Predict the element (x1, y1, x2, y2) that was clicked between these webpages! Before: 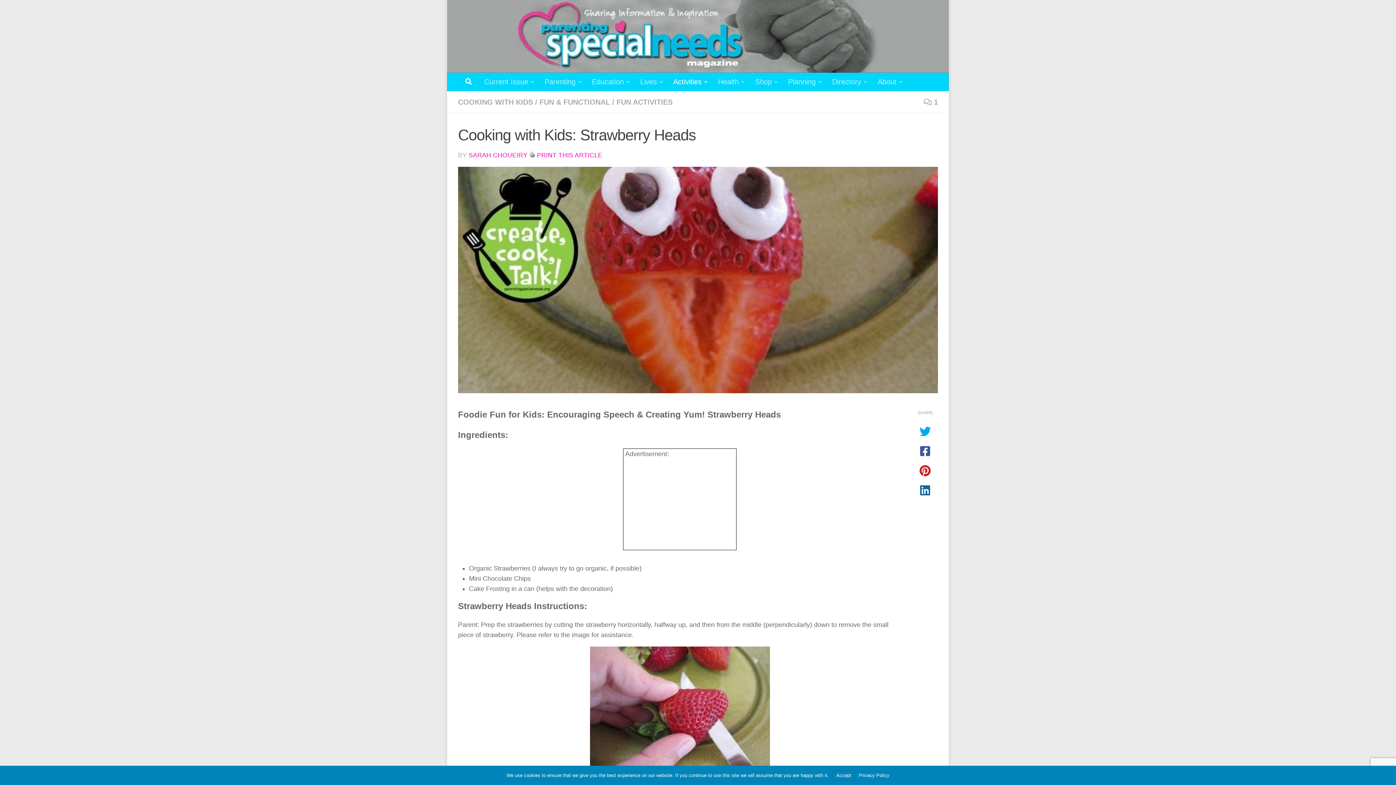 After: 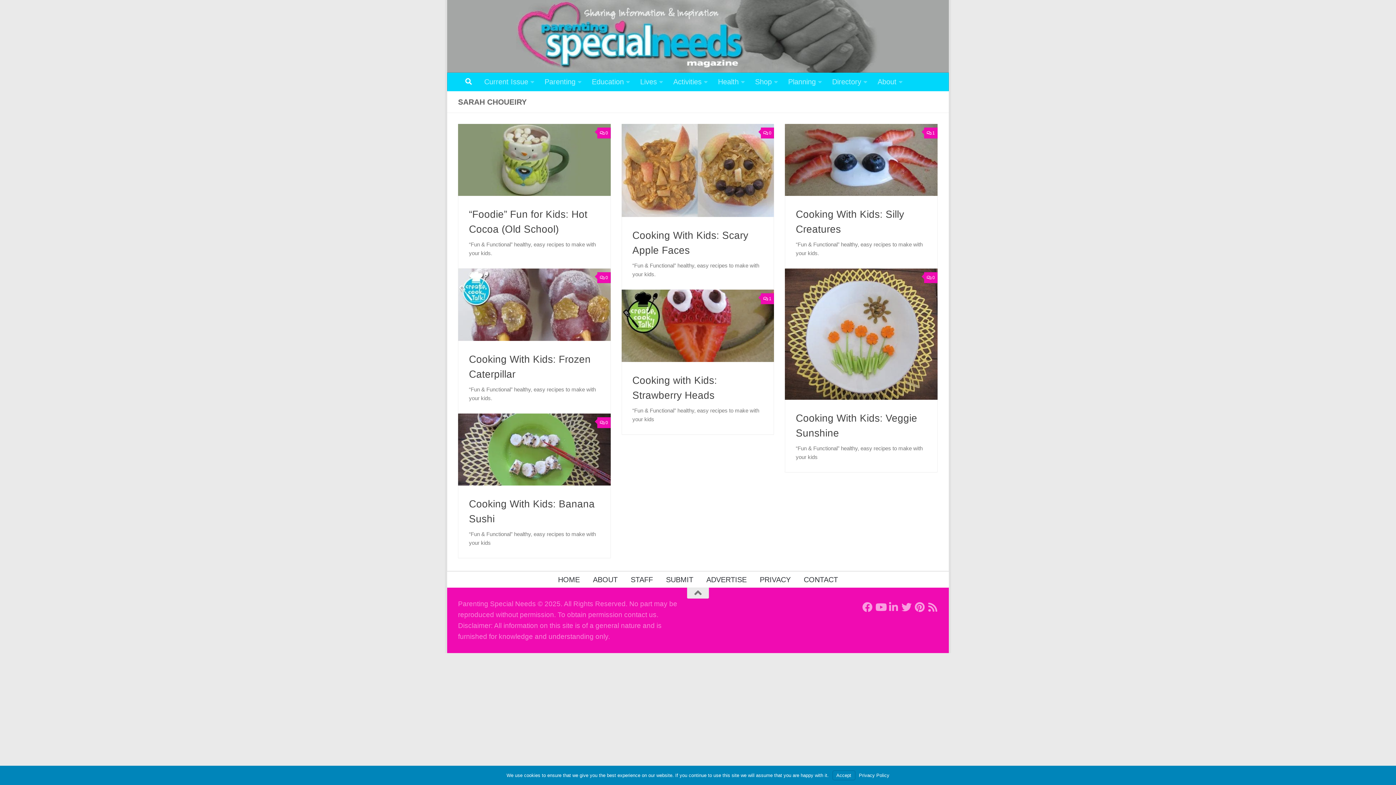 Action: label: SARAH CHOUEIRY bbox: (468, 157, 527, 165)